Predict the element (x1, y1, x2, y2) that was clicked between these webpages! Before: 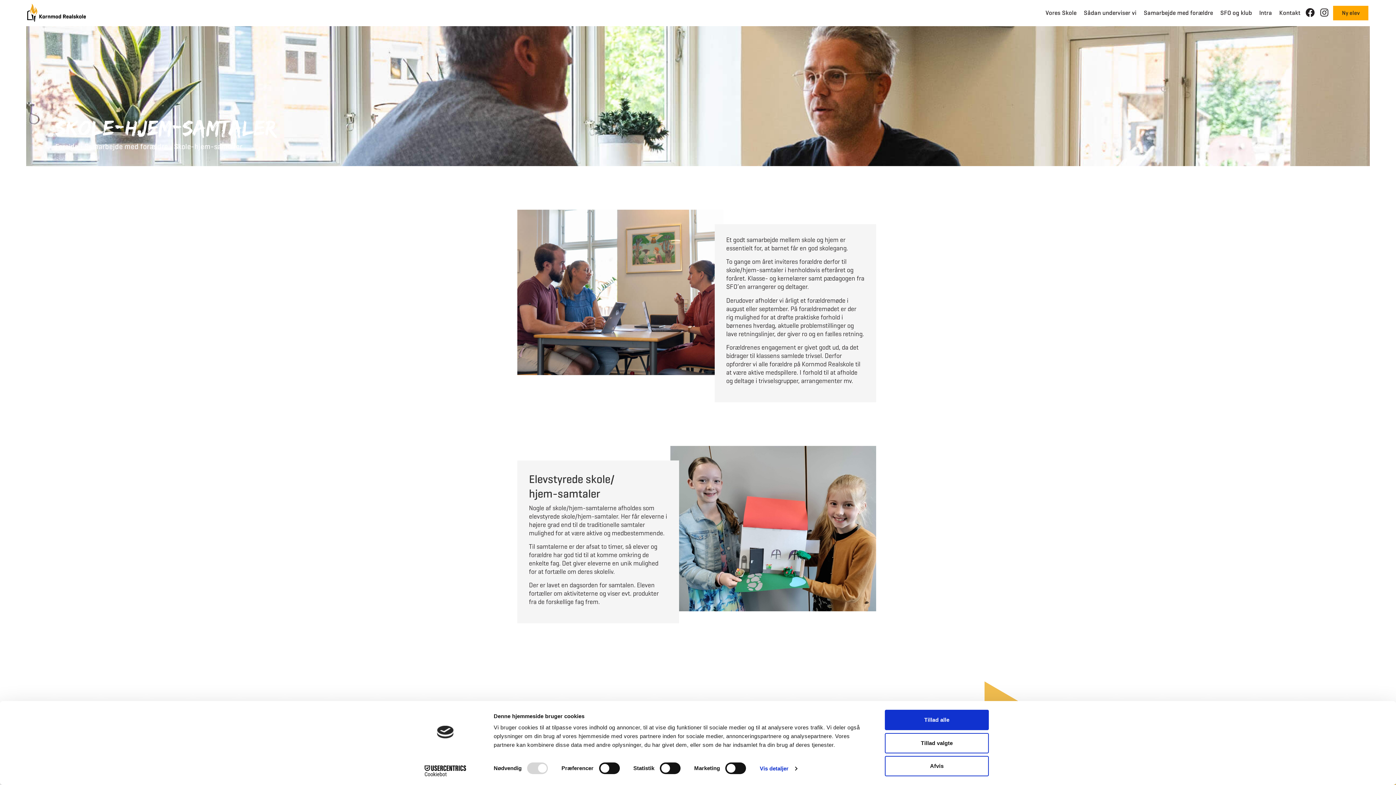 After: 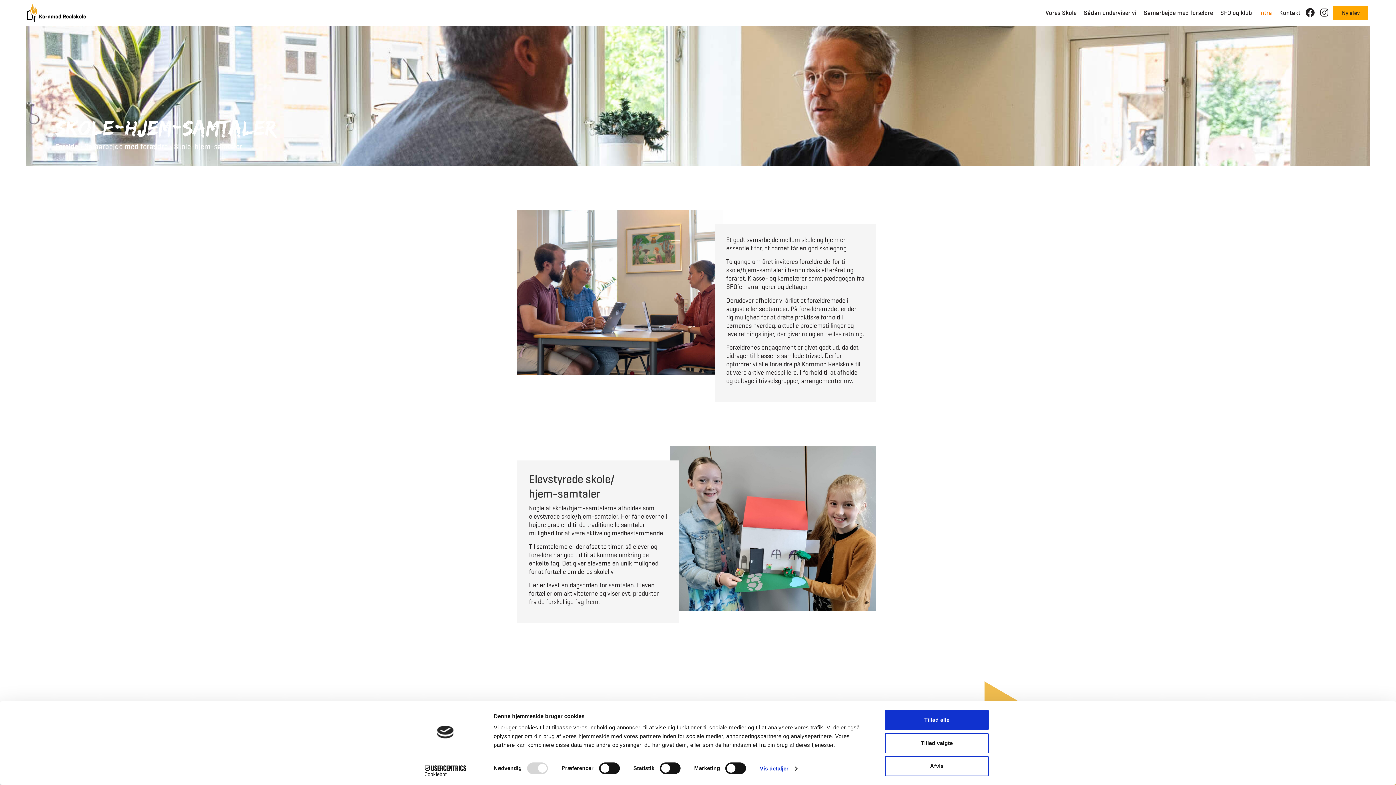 Action: bbox: (1255, 5, 1275, 20) label: Intra